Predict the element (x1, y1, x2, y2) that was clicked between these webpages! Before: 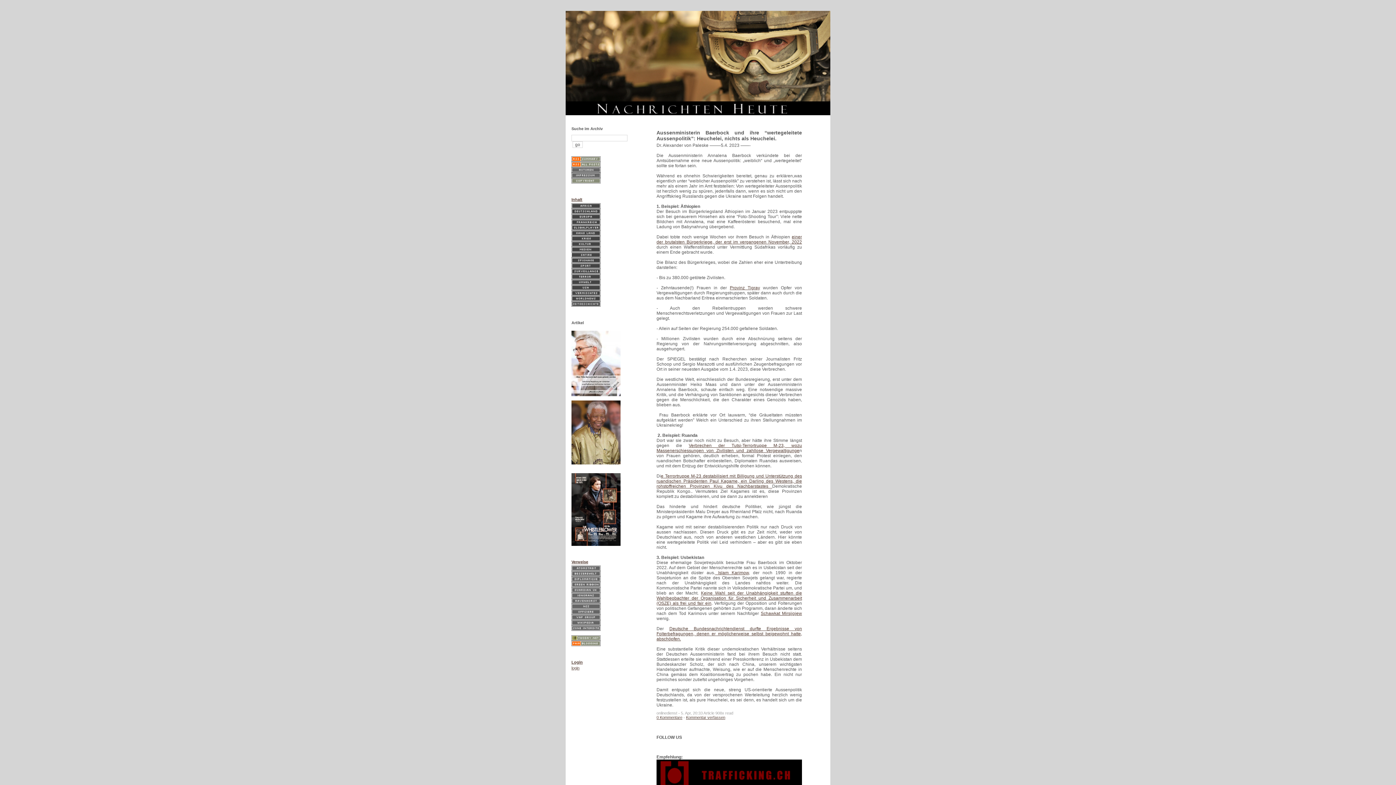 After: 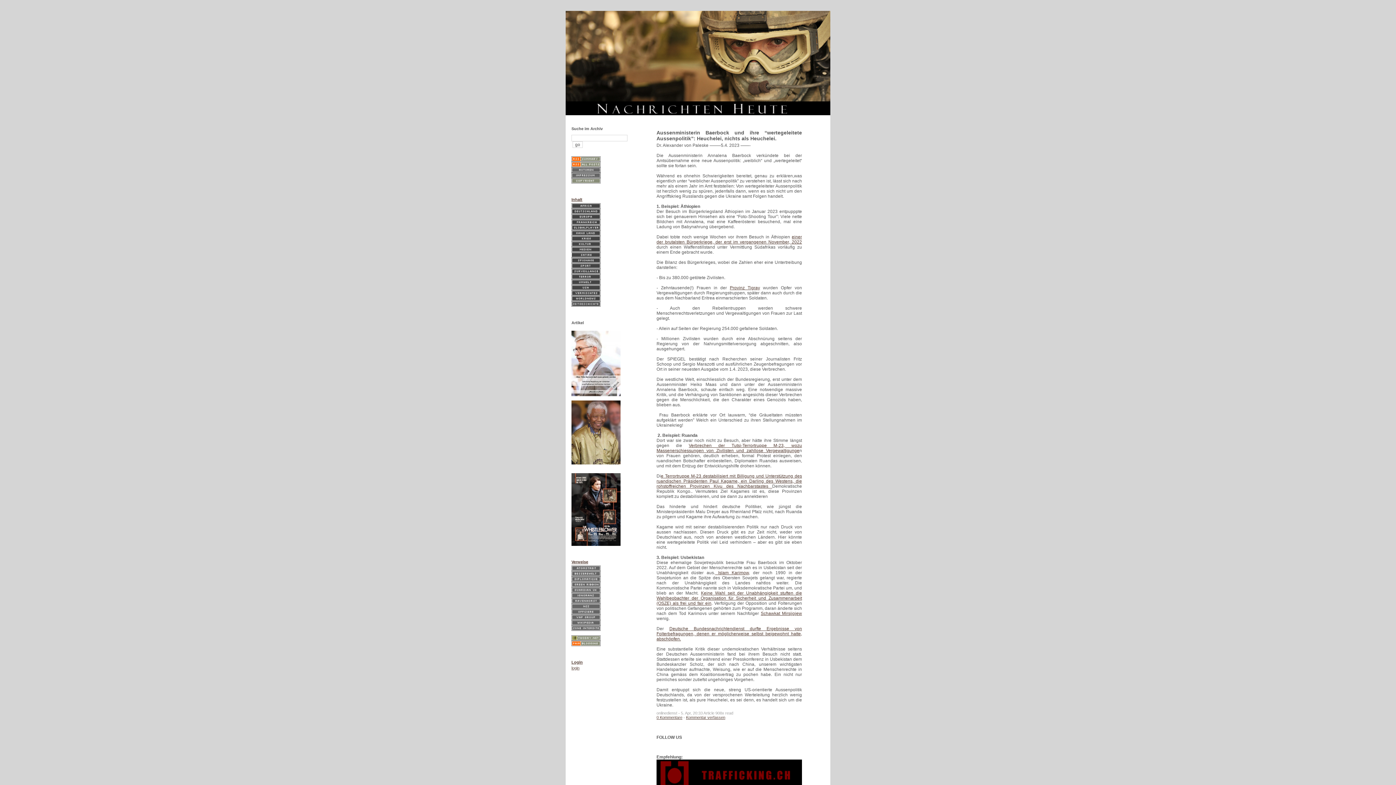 Action: bbox: (571, 583, 600, 588)